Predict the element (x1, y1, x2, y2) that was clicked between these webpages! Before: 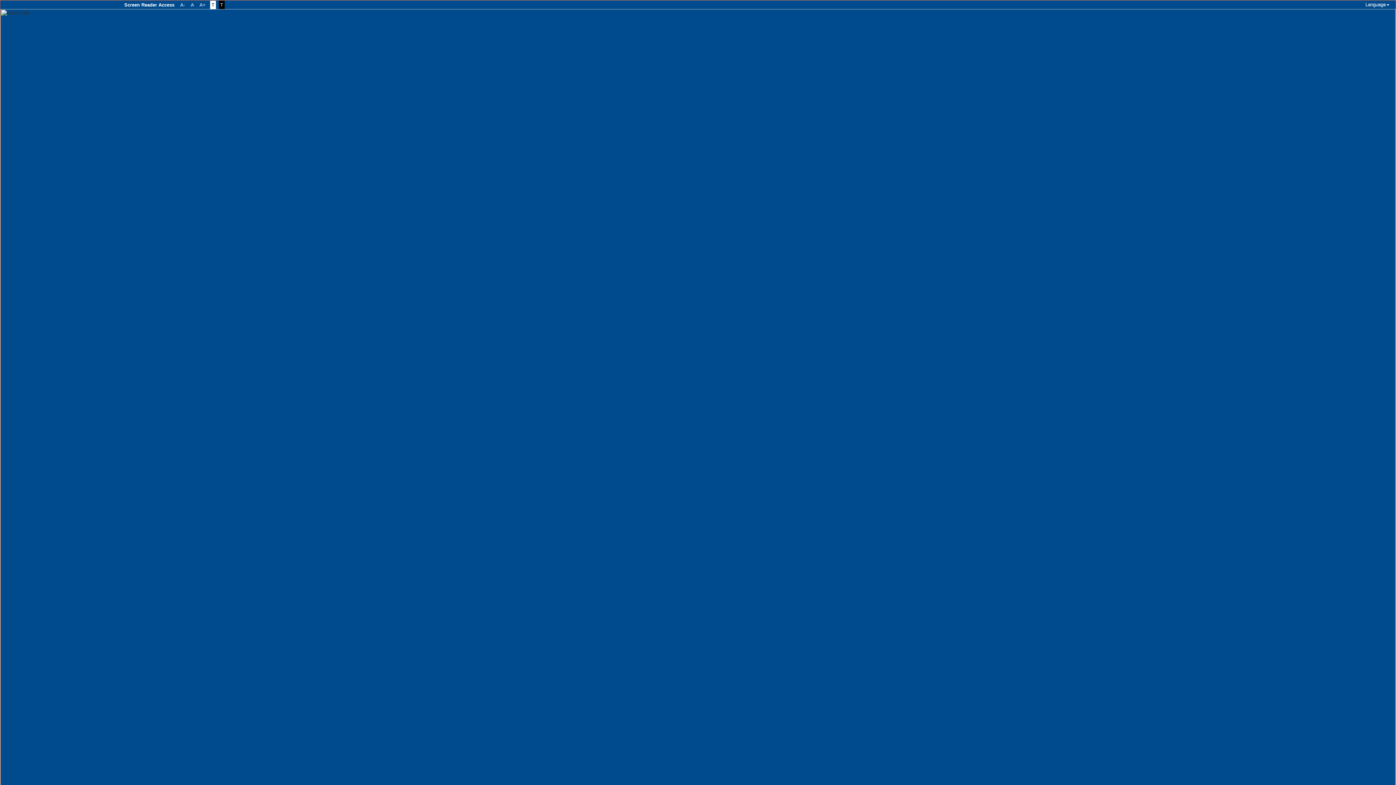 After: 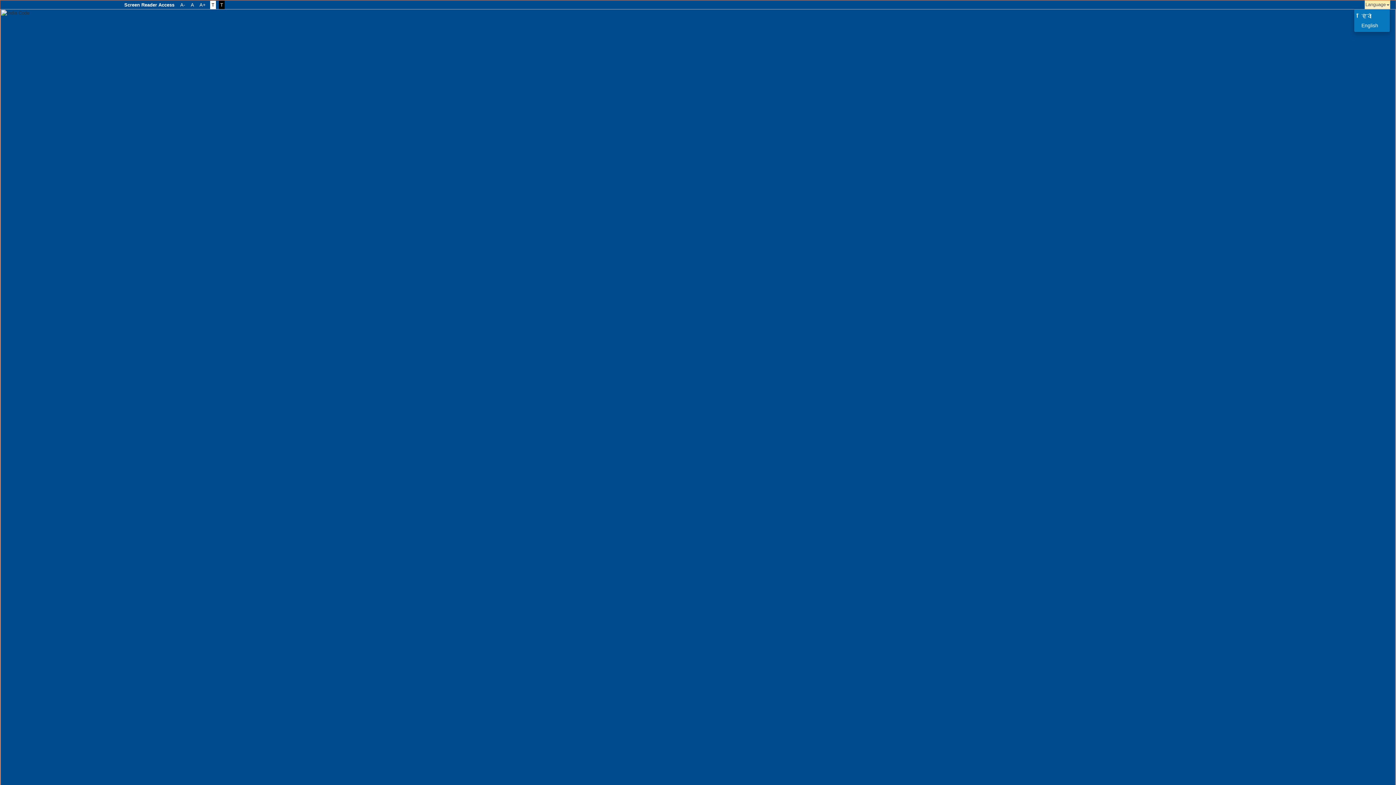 Action: label: Language bbox: (1365, 0, 1390, 9)